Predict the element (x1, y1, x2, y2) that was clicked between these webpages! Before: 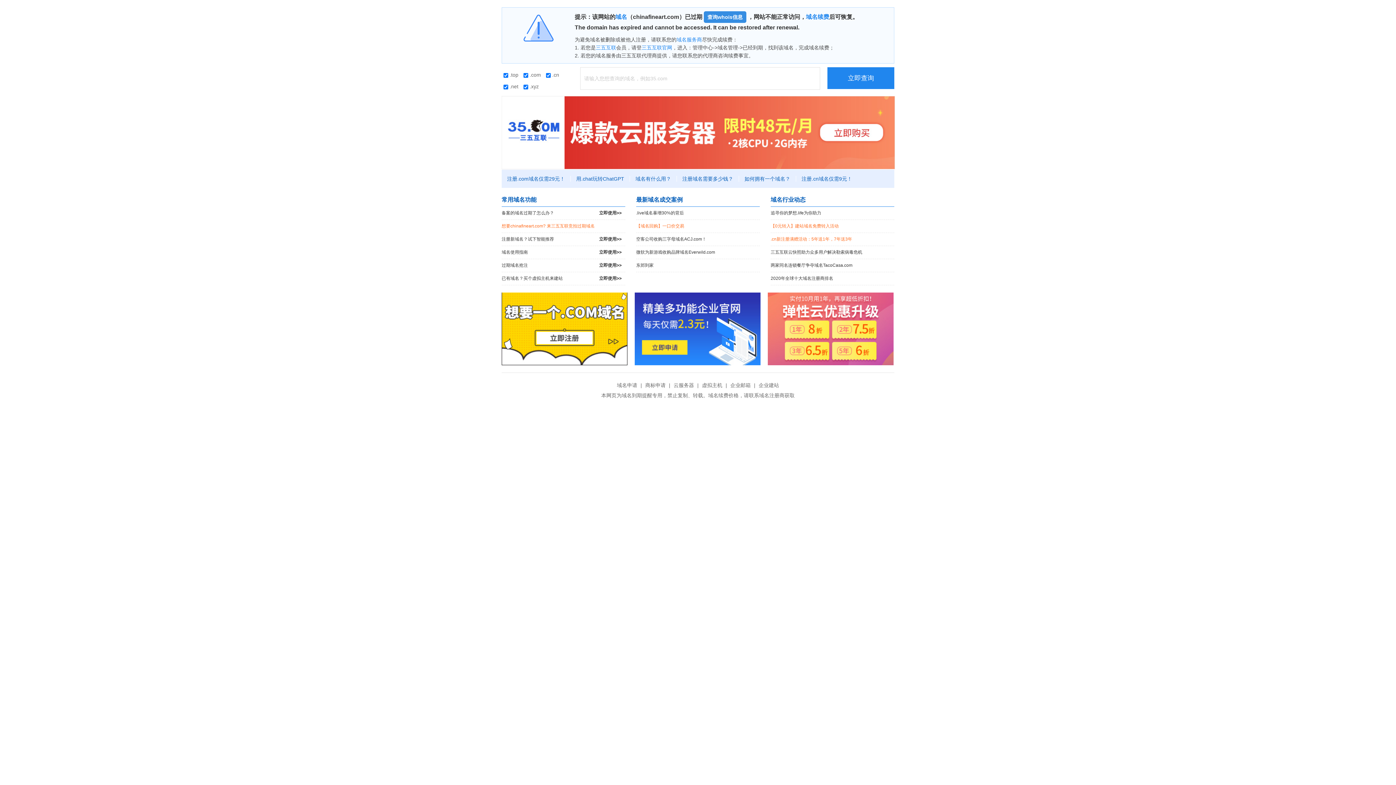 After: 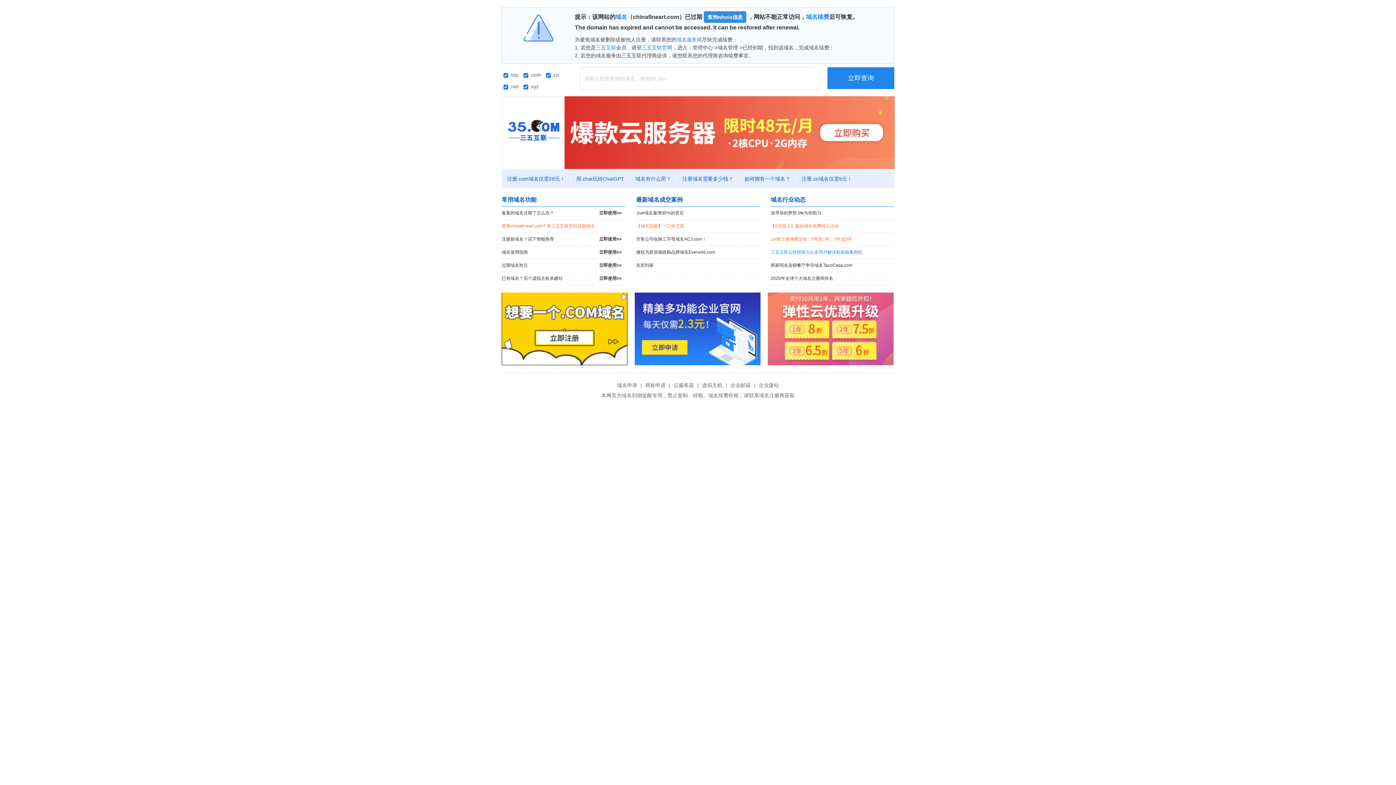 Action: label: 三五互联云快照助力众多用户解决勒索病毒危机 bbox: (770, 246, 894, 258)